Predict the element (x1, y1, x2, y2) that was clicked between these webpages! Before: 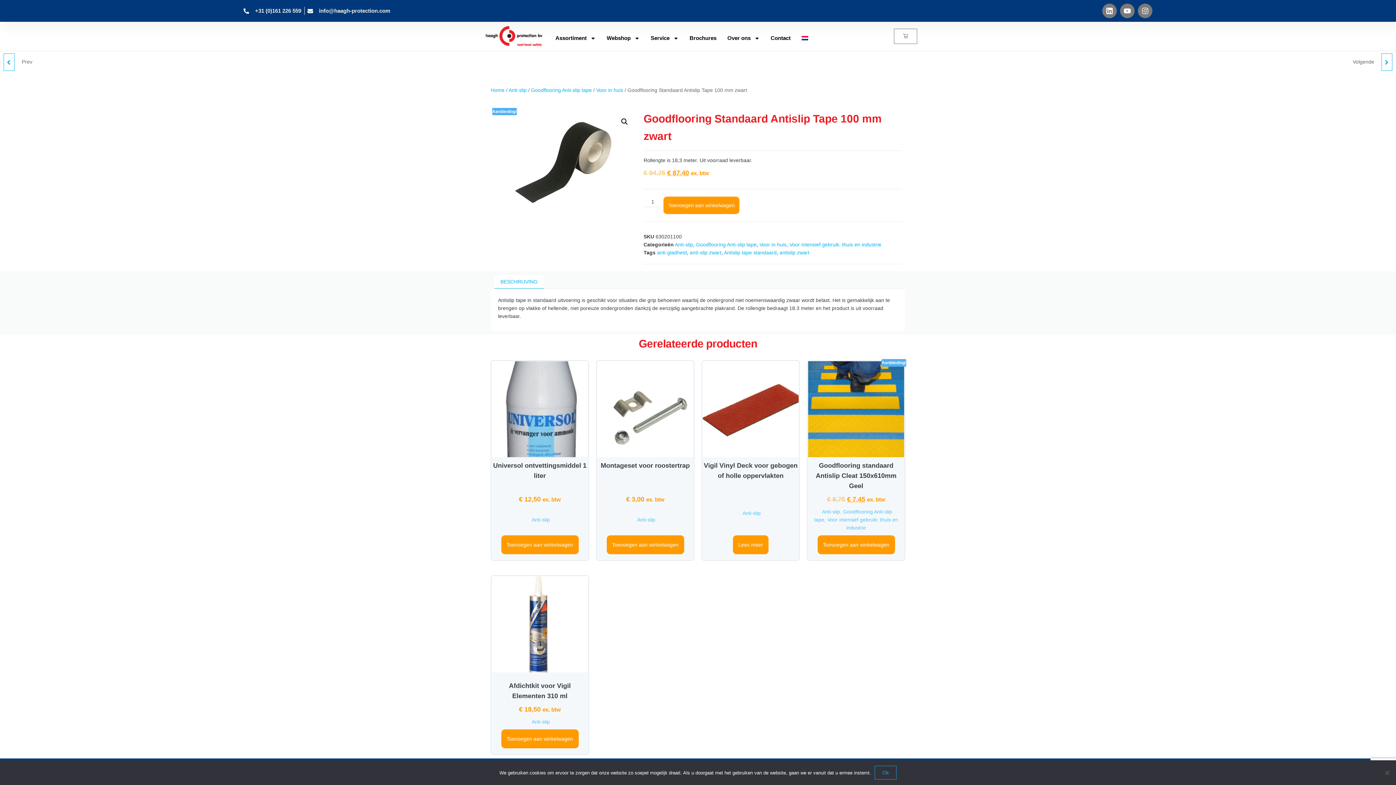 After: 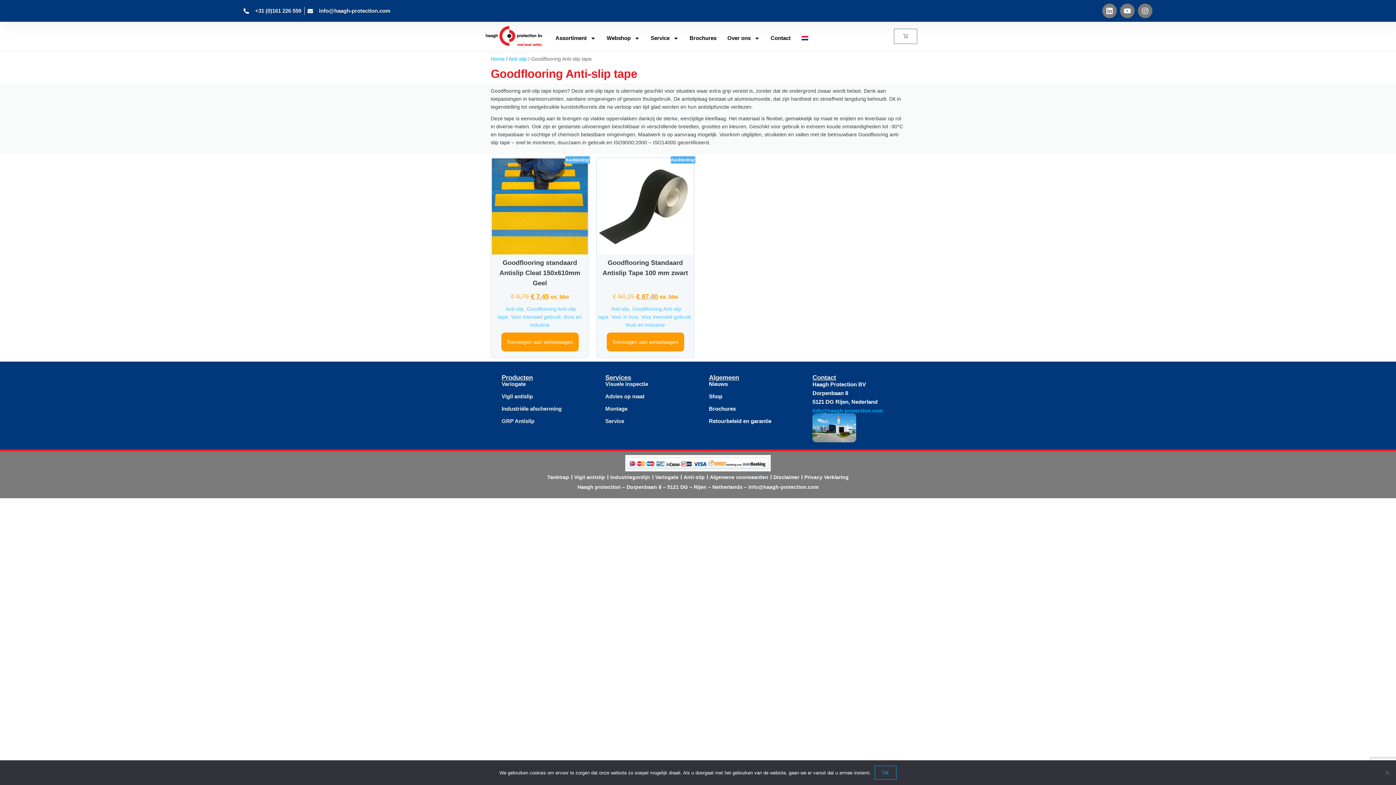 Action: label: Goodflooring Anti-slip tape bbox: (696, 241, 756, 247)